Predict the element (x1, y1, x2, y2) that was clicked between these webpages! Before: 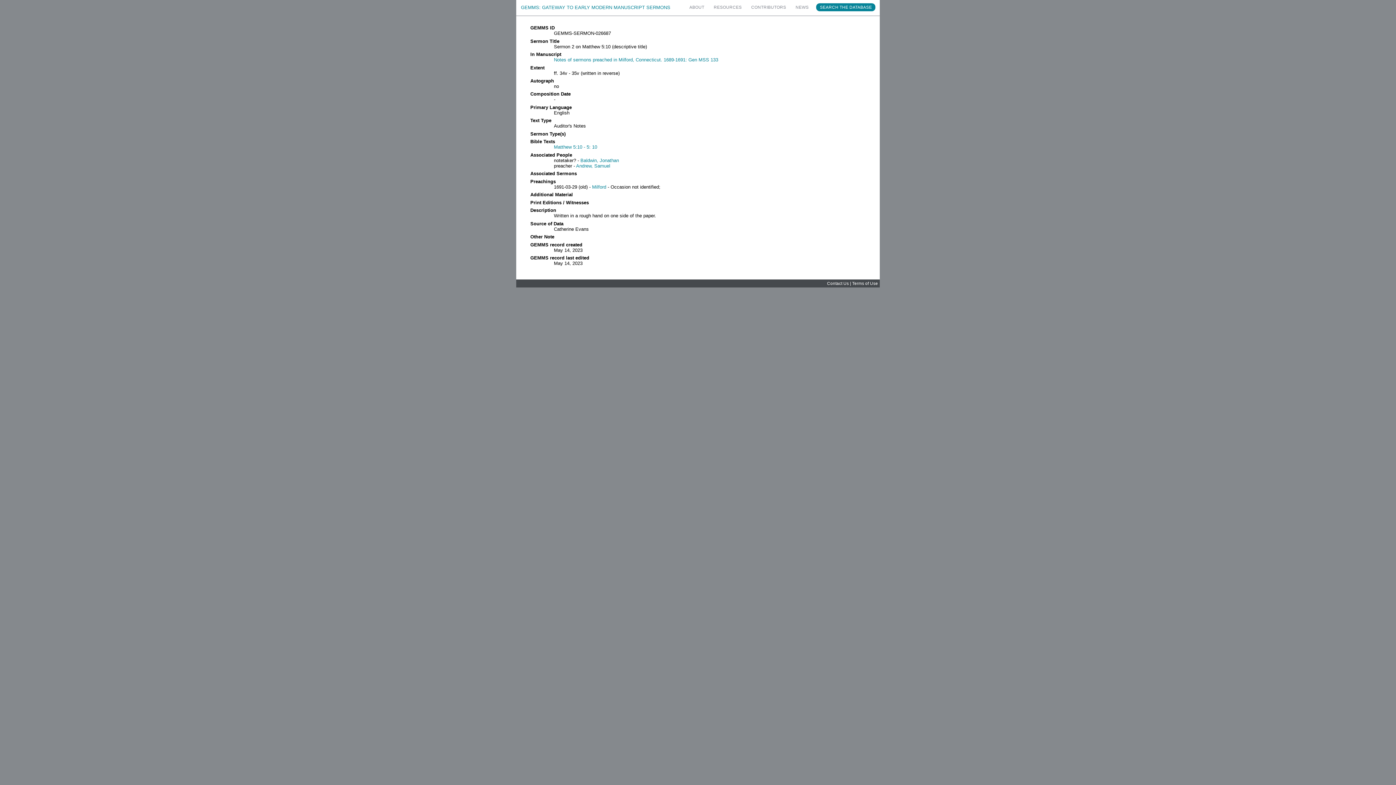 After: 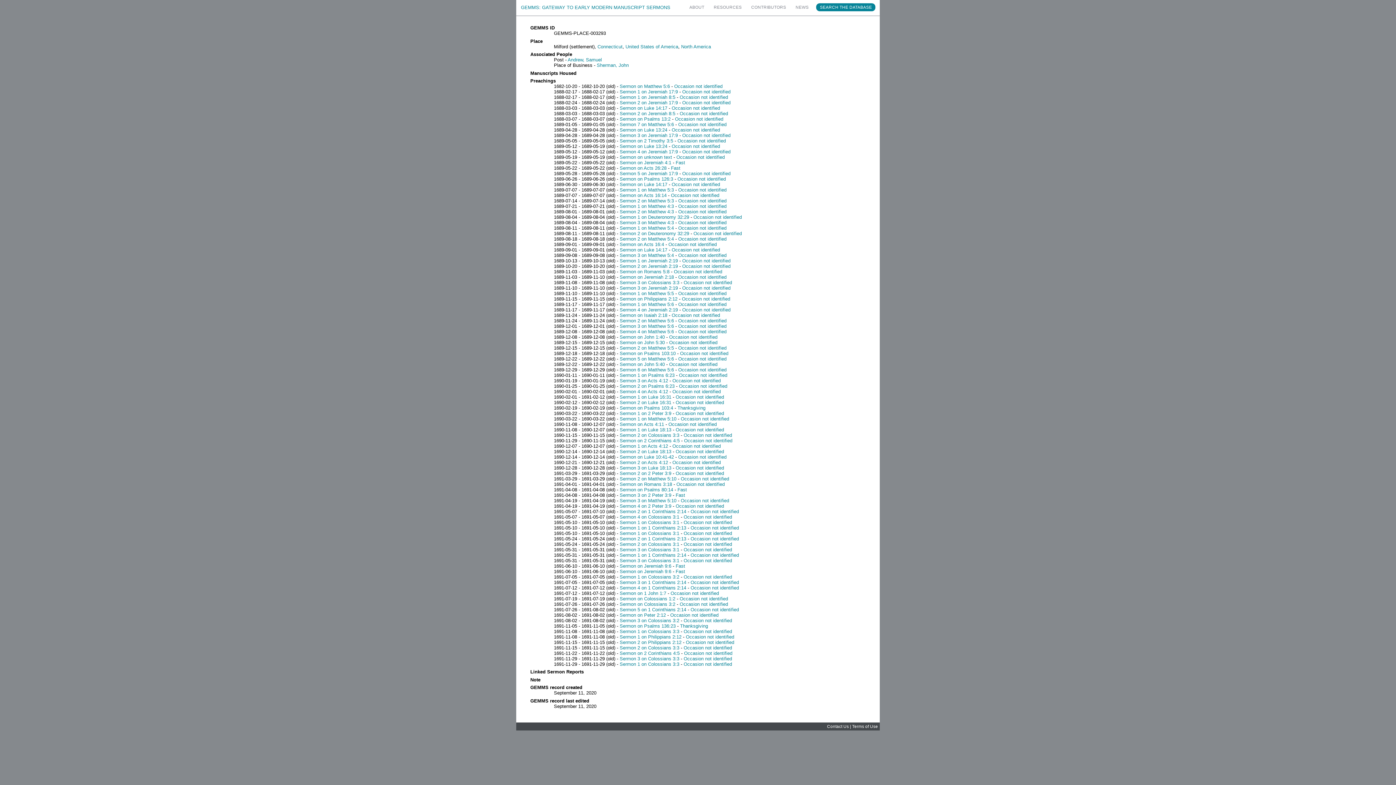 Action: label: Milford bbox: (592, 184, 606, 189)